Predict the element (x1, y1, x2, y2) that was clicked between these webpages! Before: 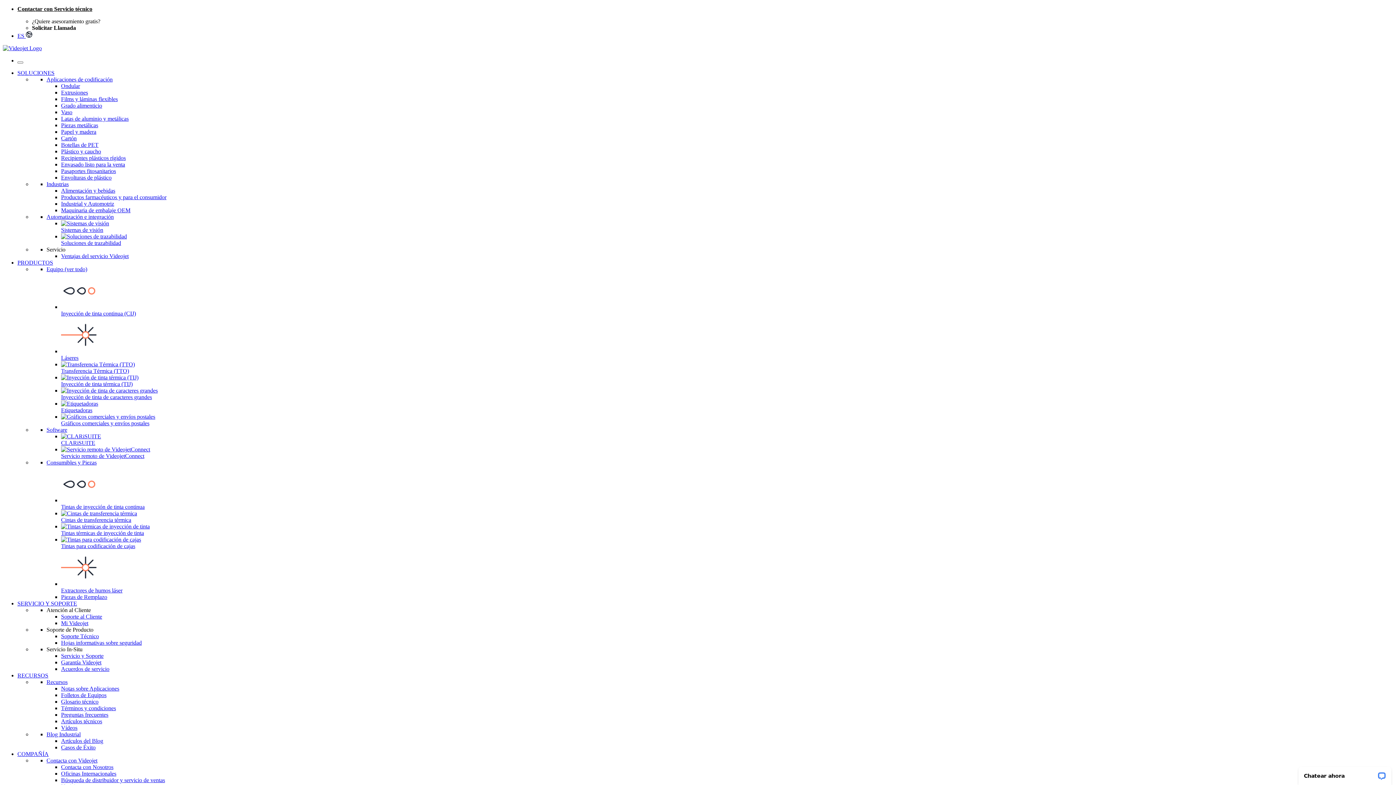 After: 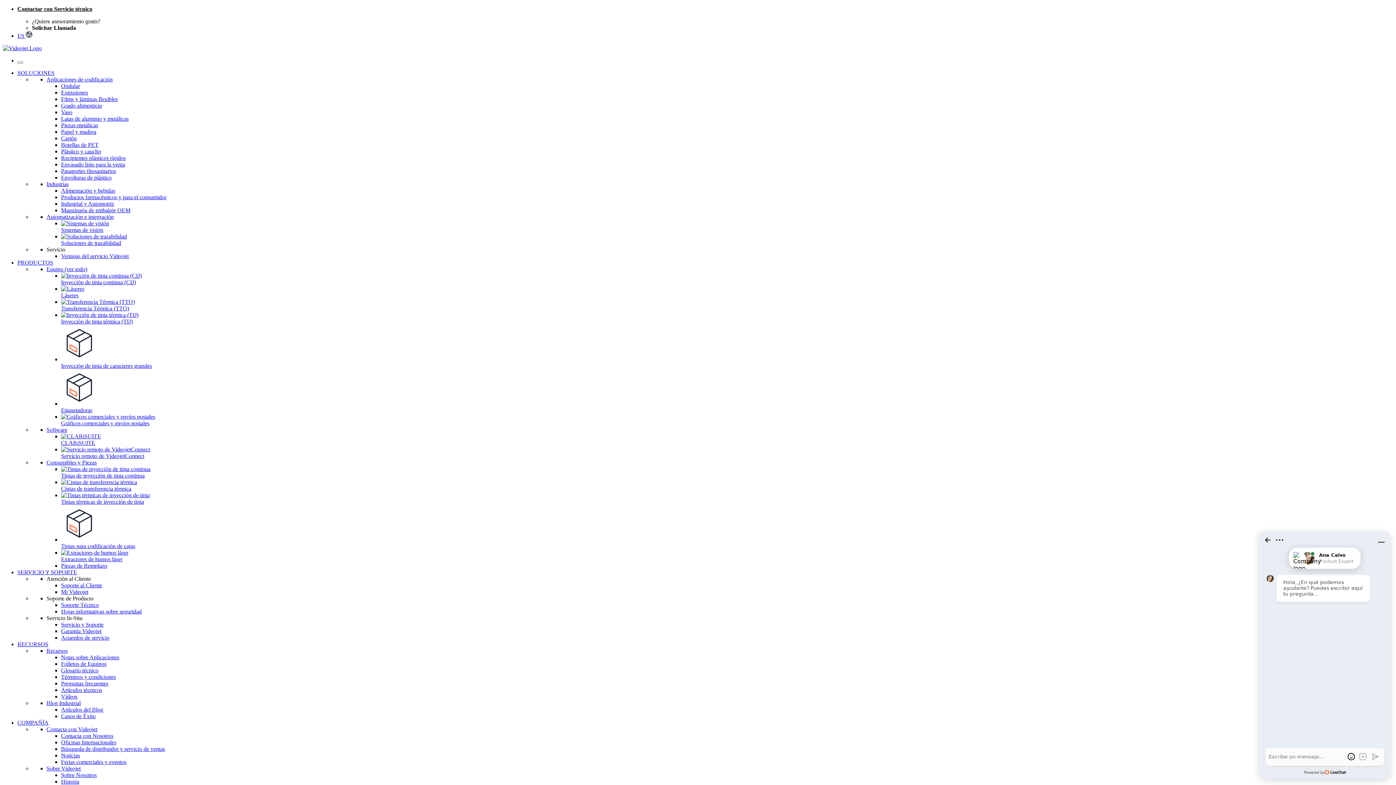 Action: label: Casos de Éxito bbox: (61, 744, 95, 750)